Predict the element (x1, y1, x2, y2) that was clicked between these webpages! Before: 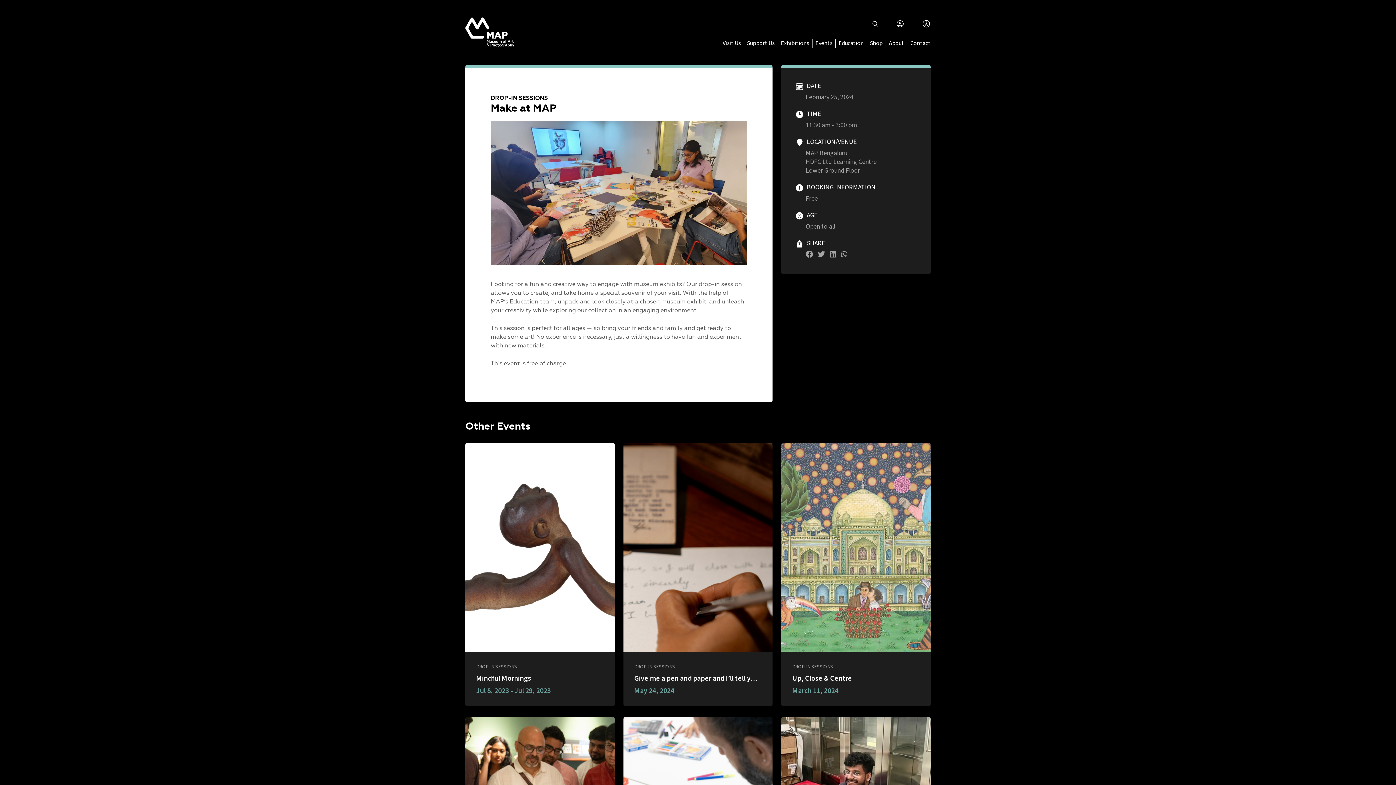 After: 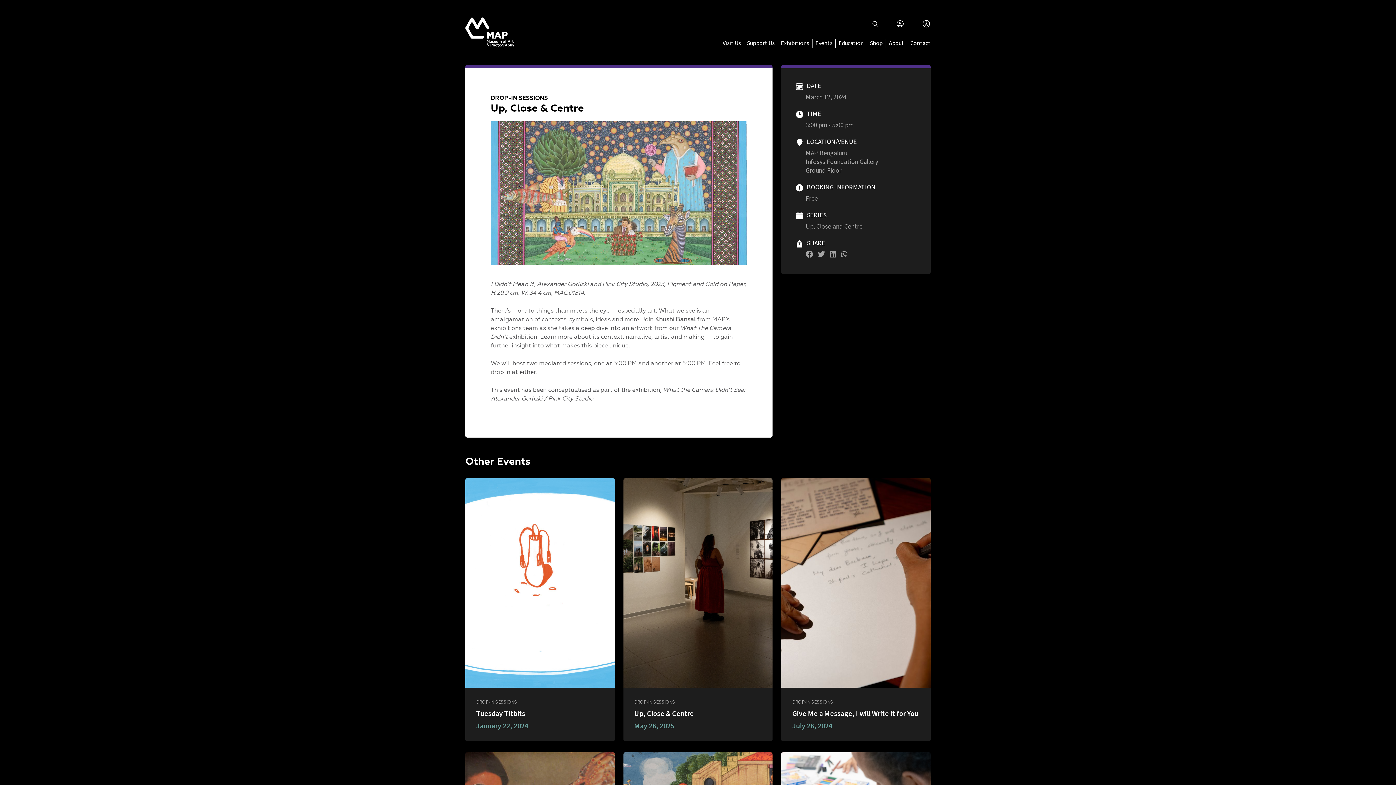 Action: bbox: (781, 543, 930, 553)